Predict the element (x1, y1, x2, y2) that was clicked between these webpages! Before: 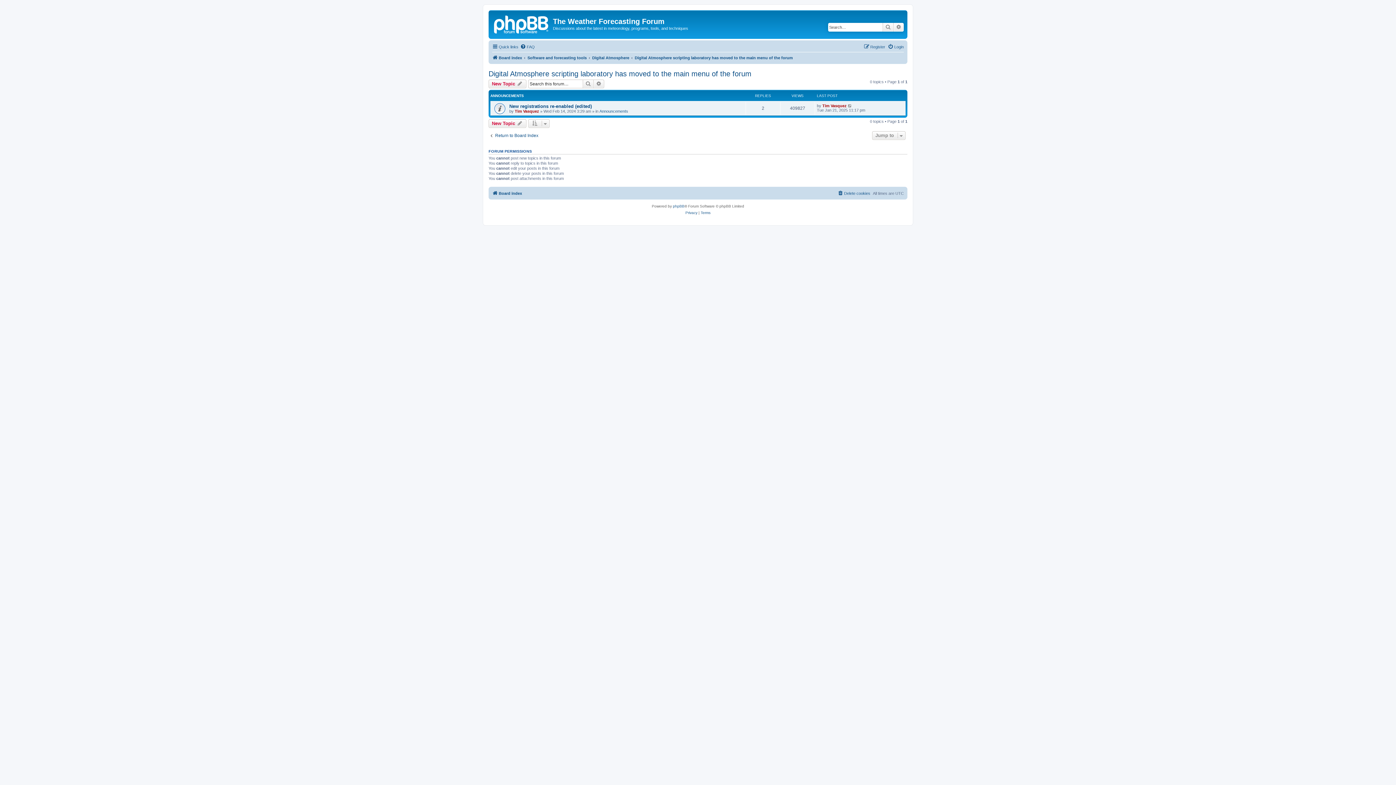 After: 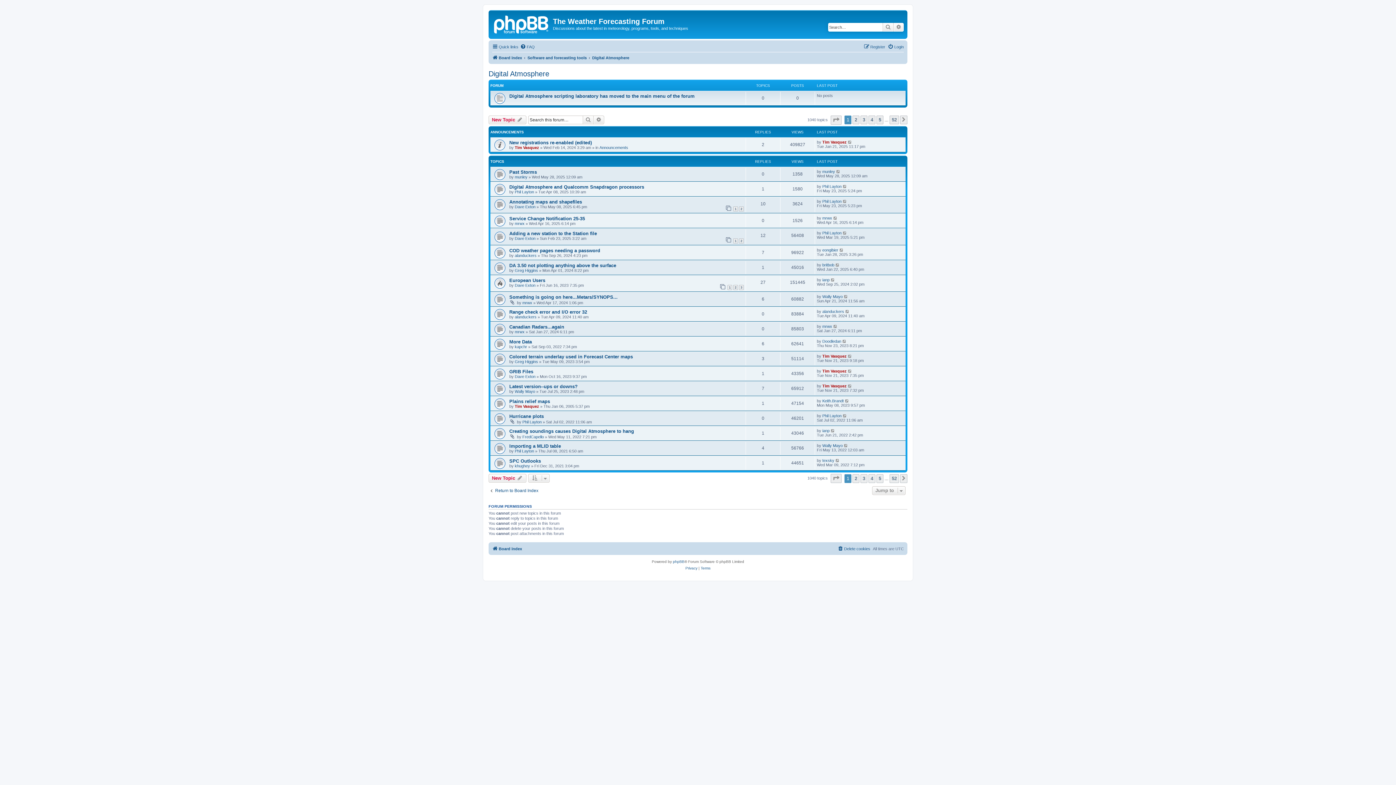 Action: bbox: (592, 53, 629, 62) label: Digital Atmosphere